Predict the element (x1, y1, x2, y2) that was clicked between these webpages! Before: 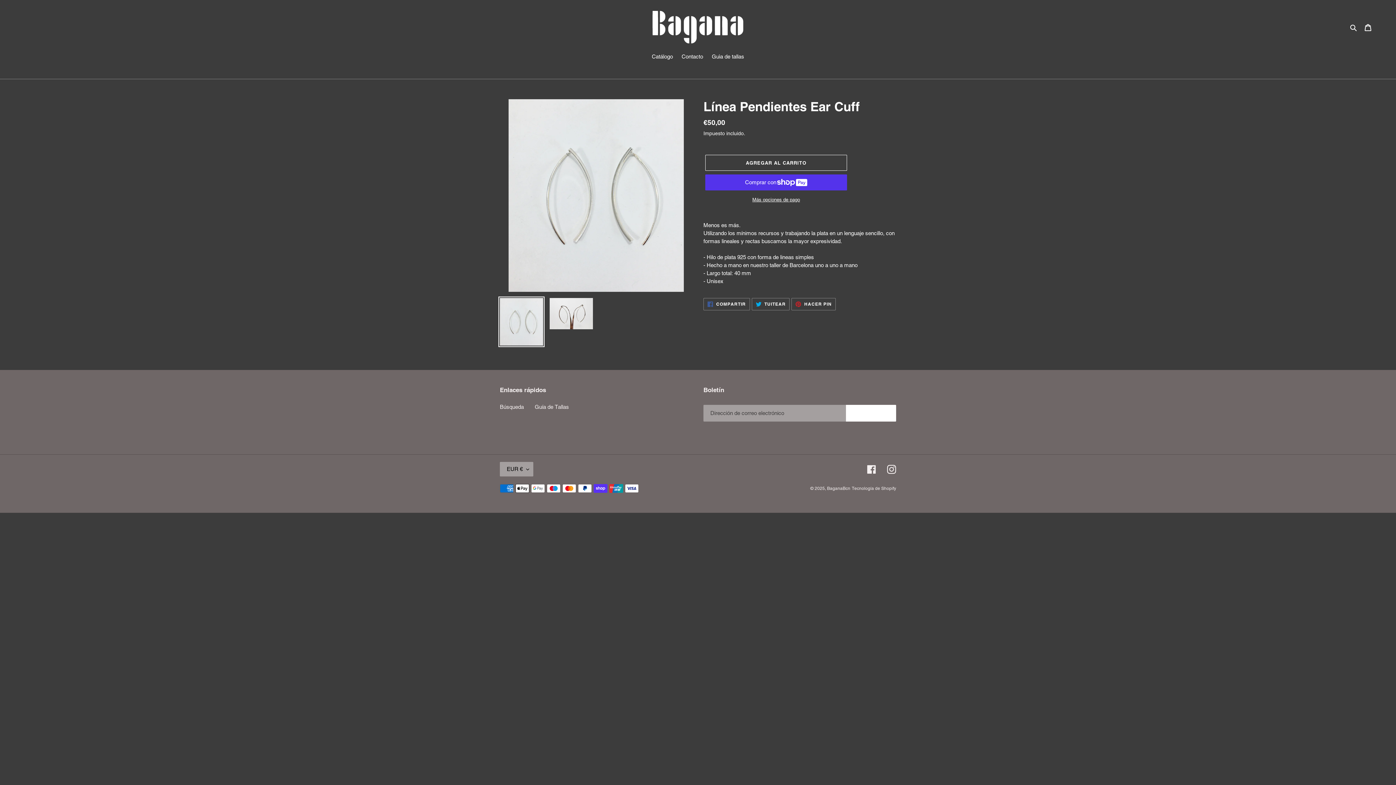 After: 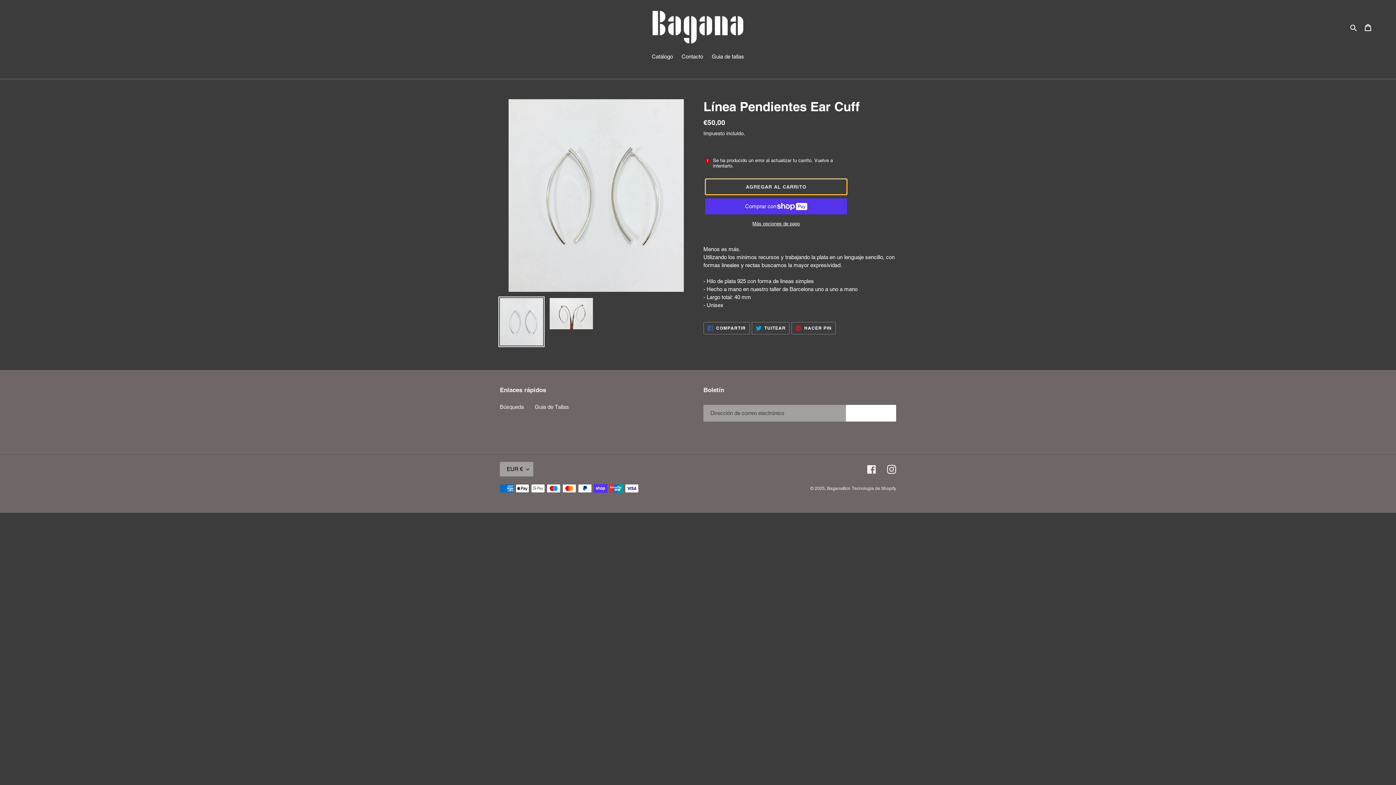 Action: label: Agregar al carrito bbox: (705, 155, 847, 171)